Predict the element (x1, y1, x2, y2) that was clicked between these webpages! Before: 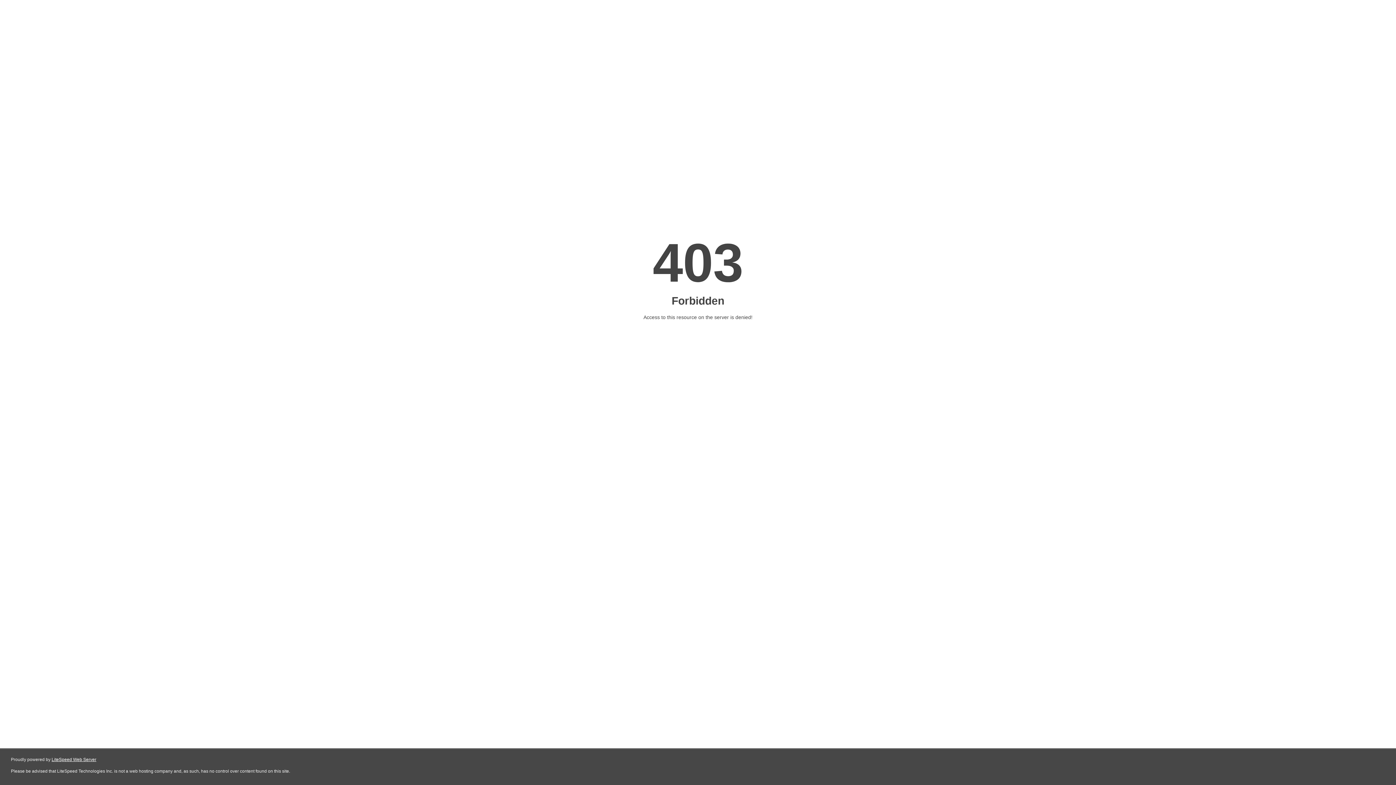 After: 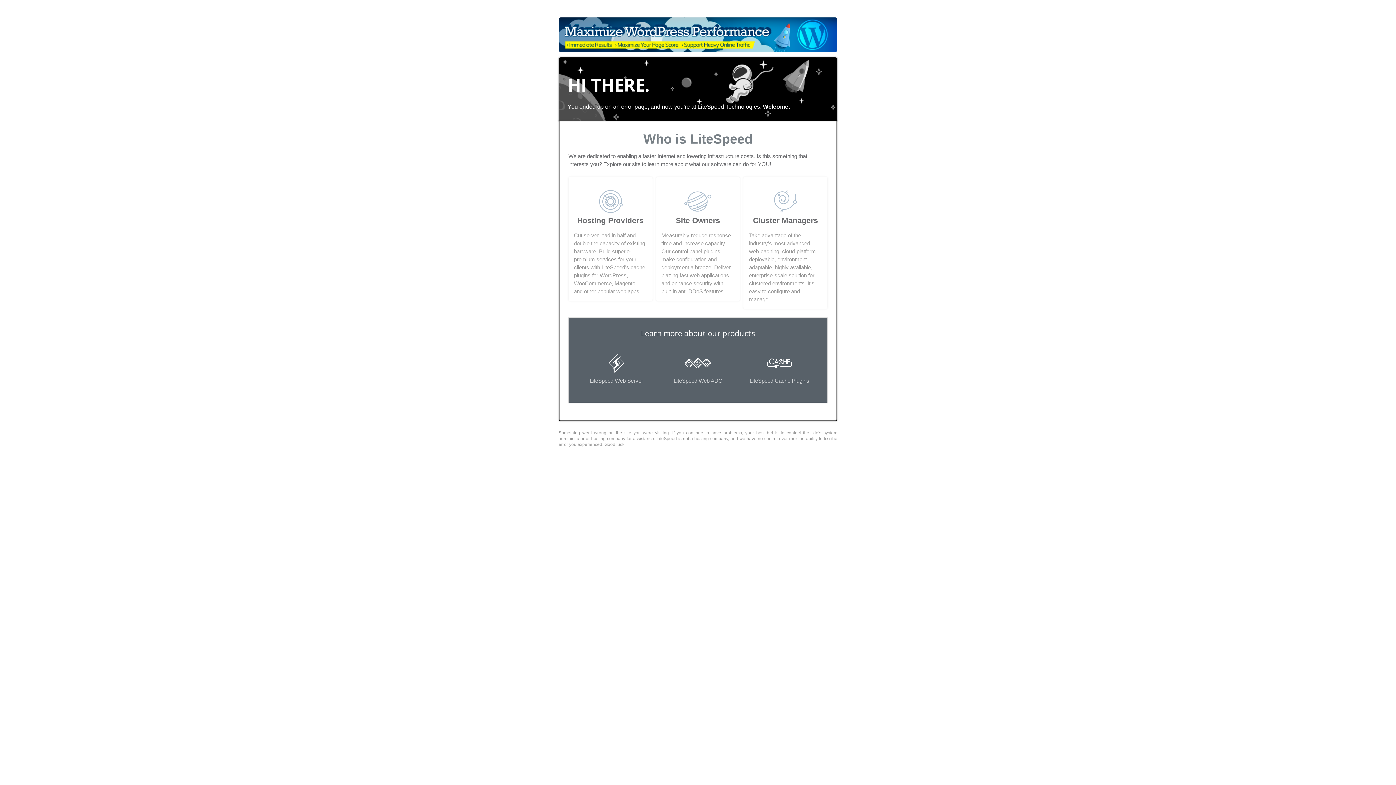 Action: bbox: (51, 757, 96, 762) label: LiteSpeed Web Server